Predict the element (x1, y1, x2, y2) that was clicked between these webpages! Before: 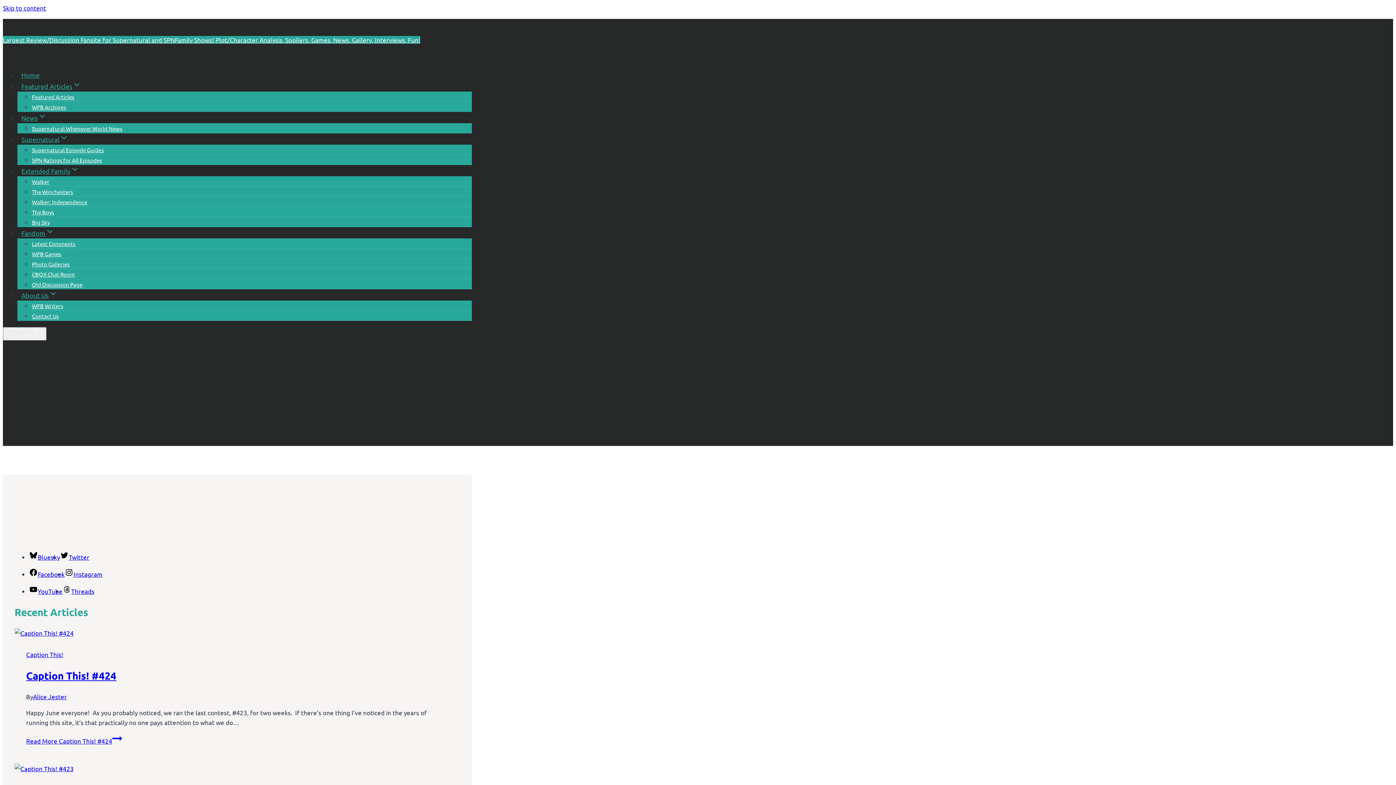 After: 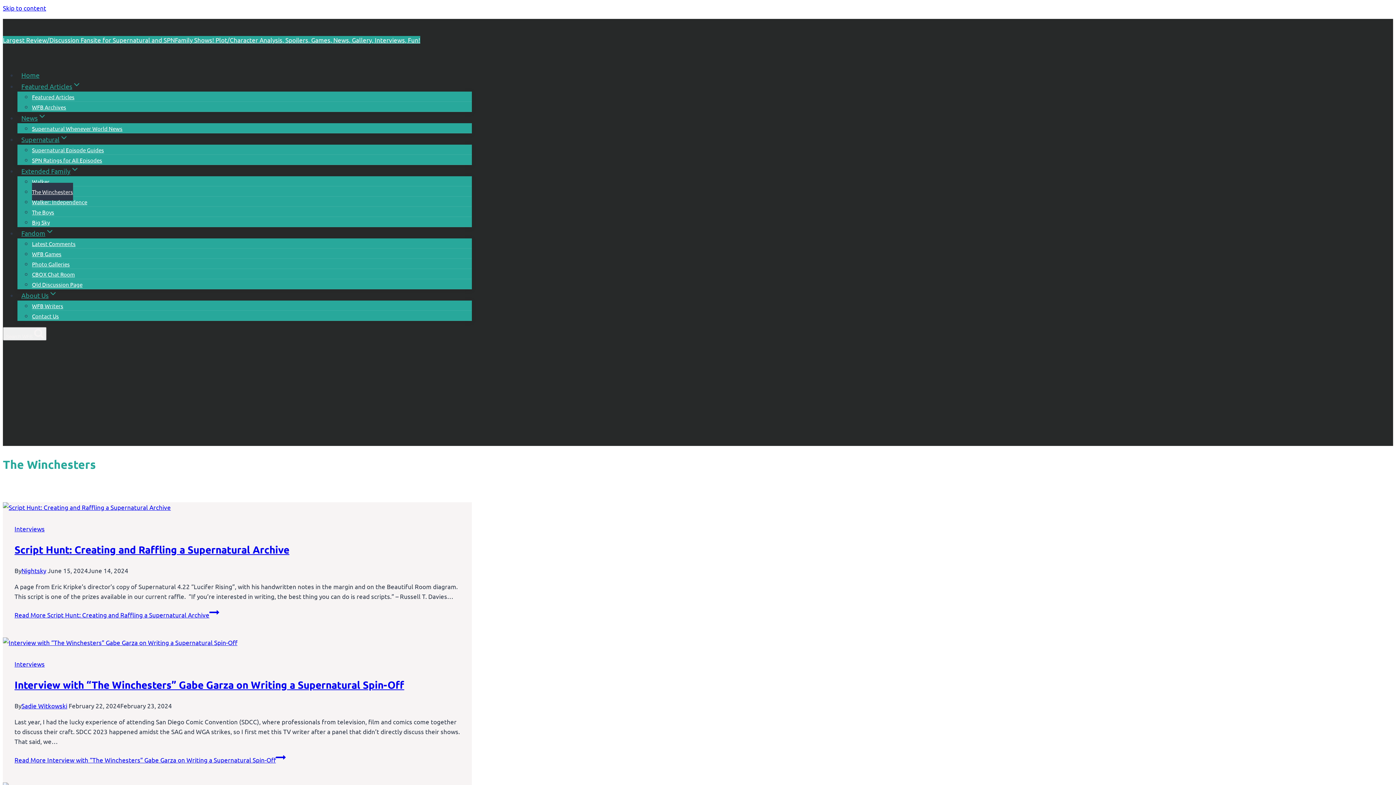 Action: label: The Winchesters bbox: (32, 182, 73, 200)